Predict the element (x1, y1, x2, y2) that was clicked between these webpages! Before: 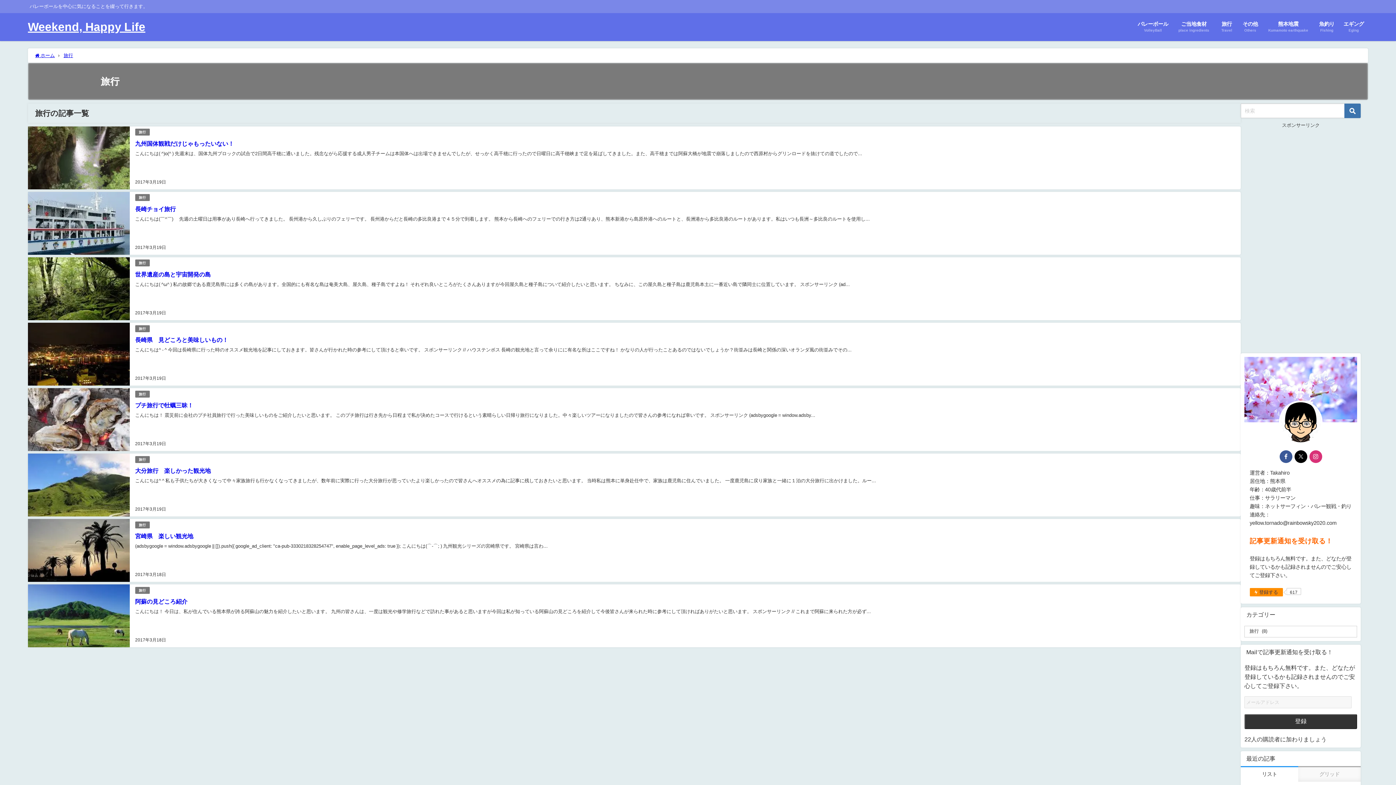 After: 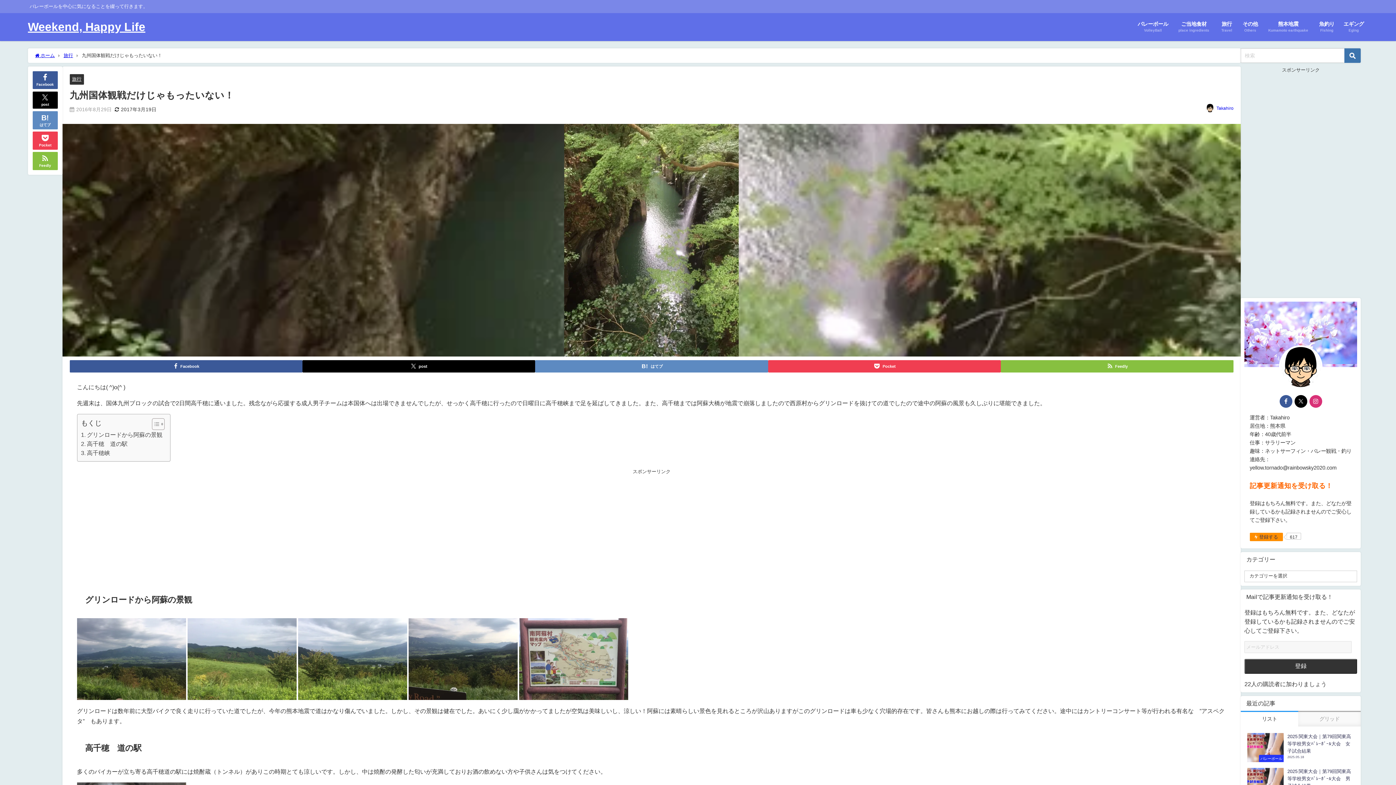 Action: bbox: (135, 140, 234, 146) label: 九州国体観戦だけじゃもったいない！